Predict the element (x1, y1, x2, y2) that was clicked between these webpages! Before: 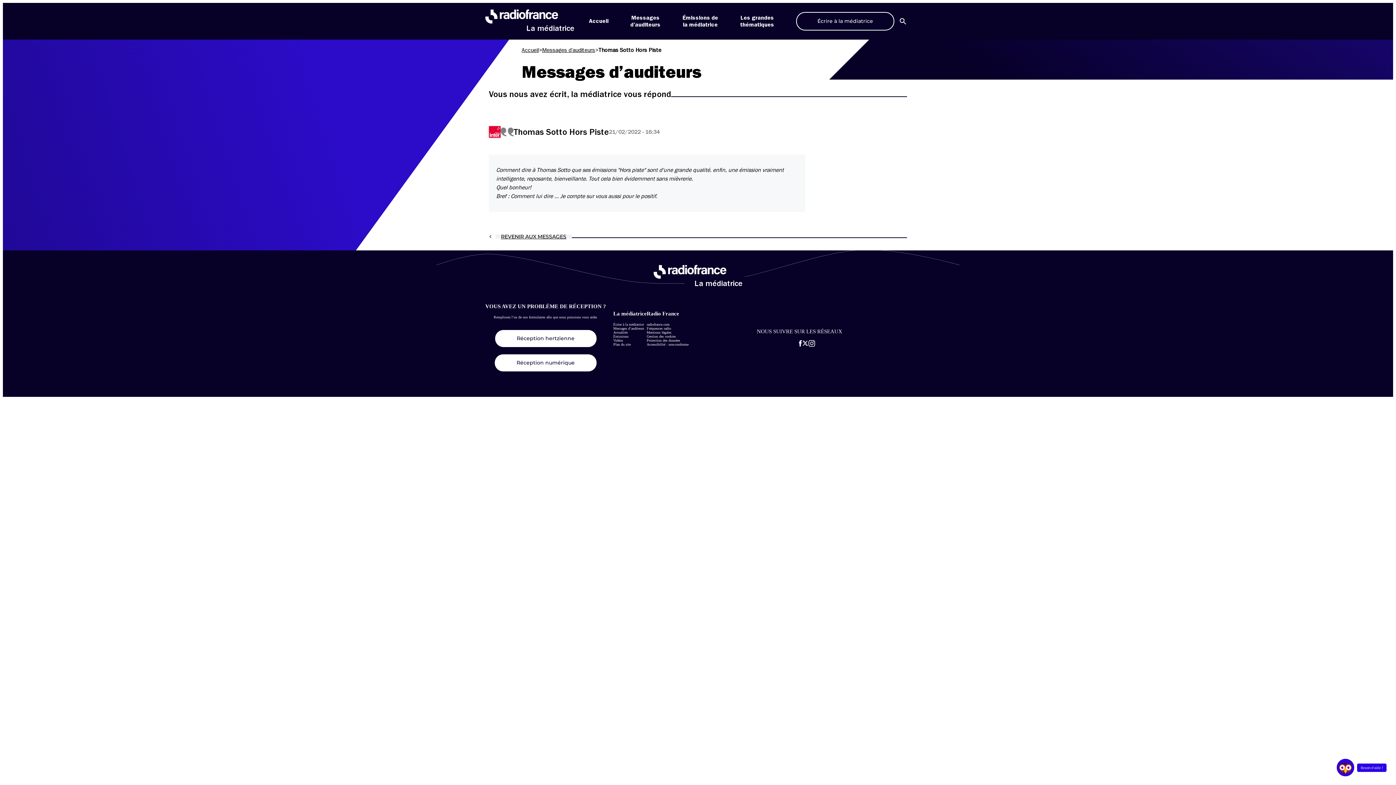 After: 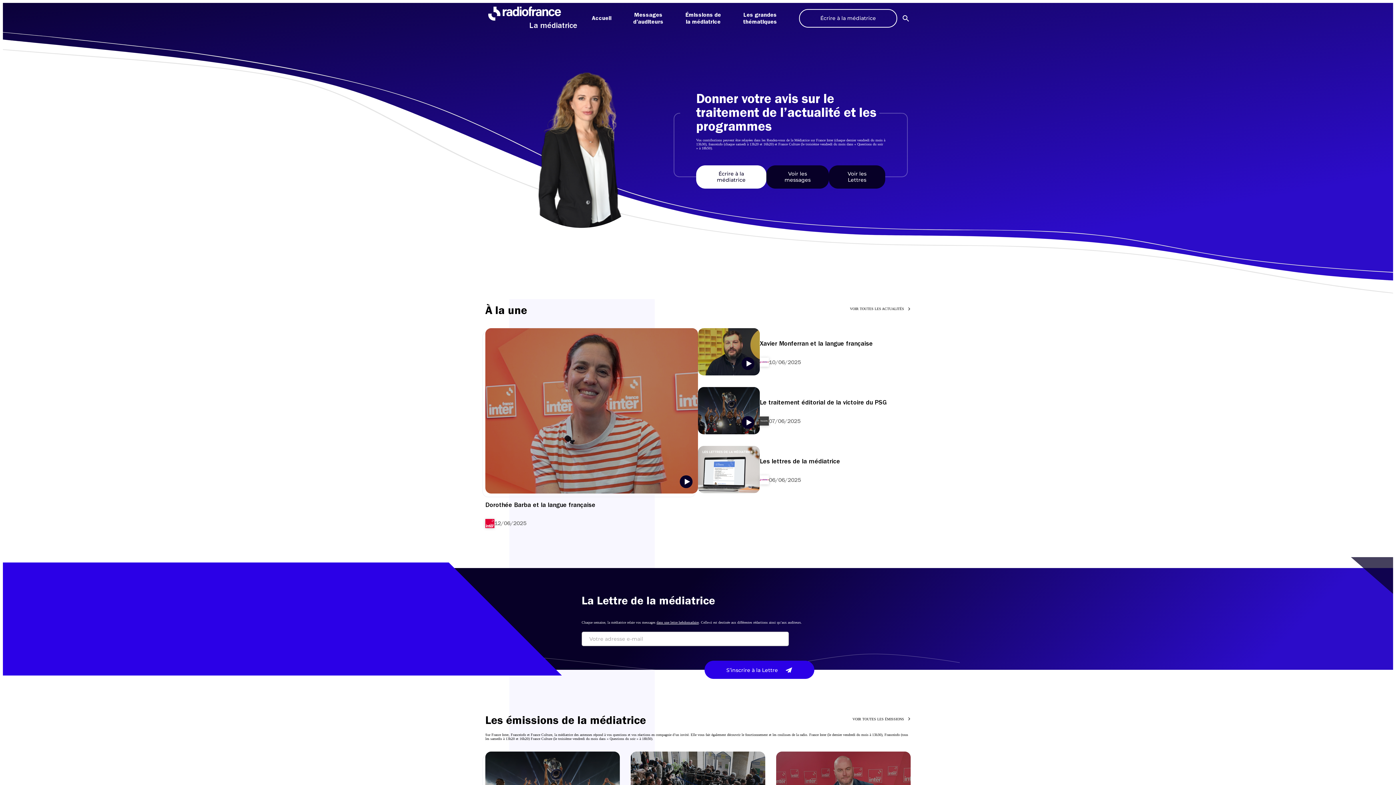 Action: label: Accueil bbox: (521, 46, 538, 53)